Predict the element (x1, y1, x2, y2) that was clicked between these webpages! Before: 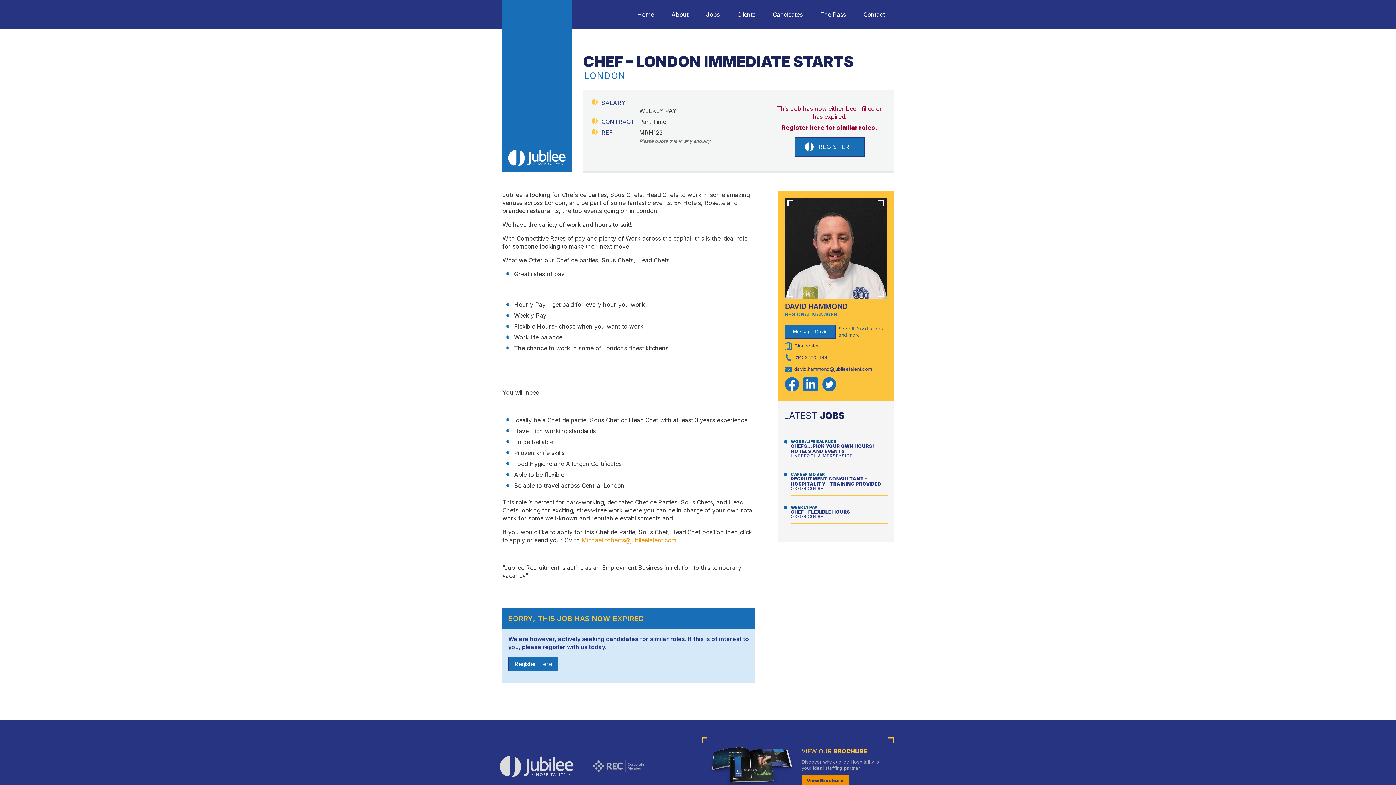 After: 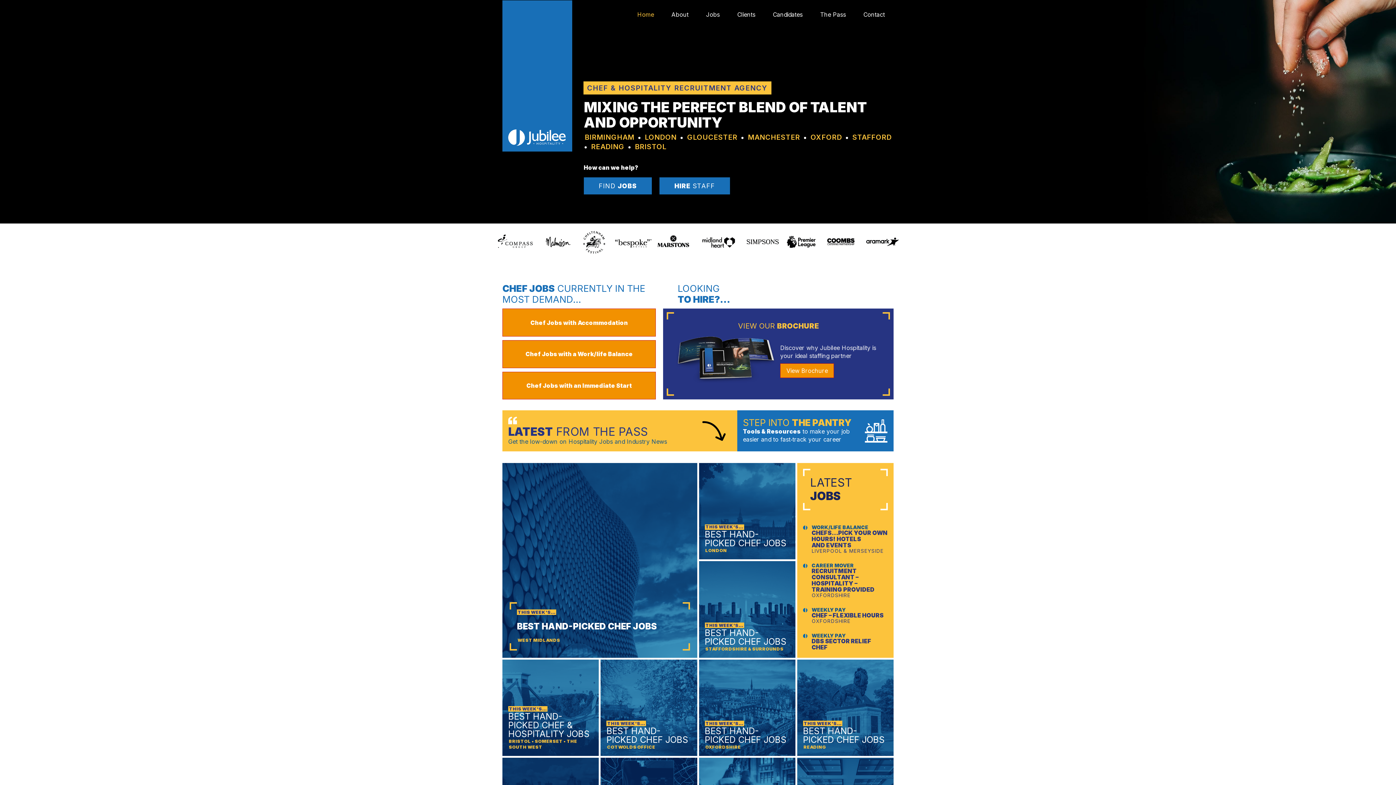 Action: bbox: (502, 0, 572, 172)